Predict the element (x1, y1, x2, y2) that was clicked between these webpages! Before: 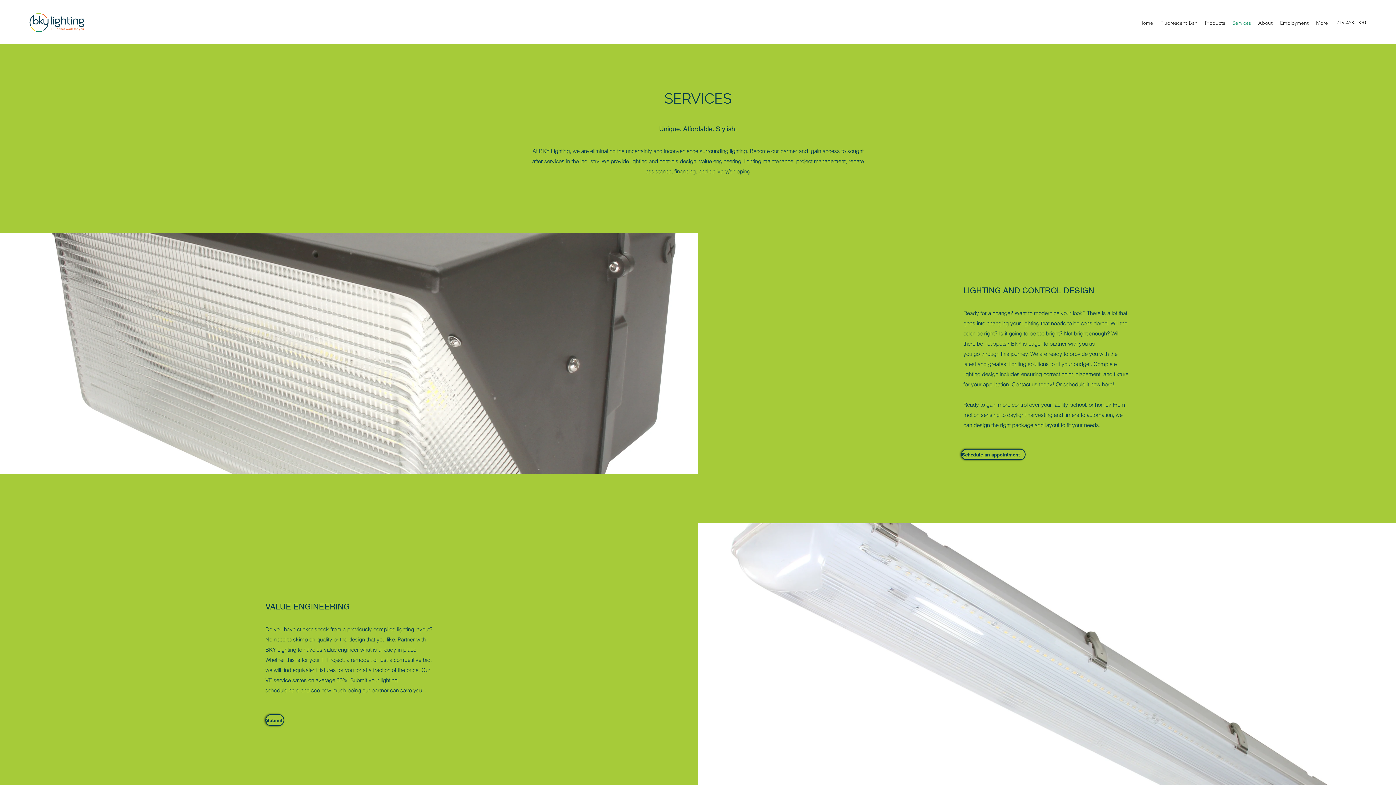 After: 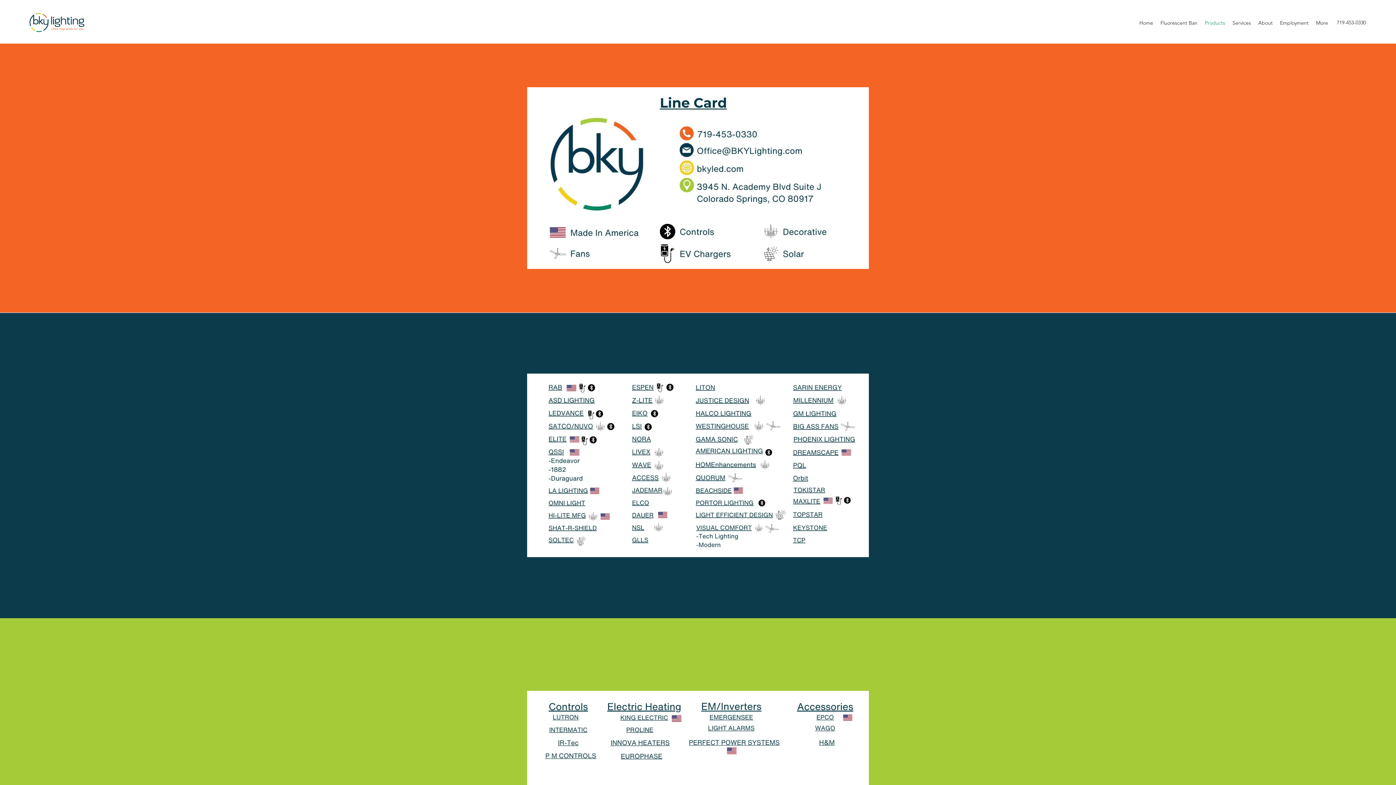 Action: label: Products bbox: (1201, 17, 1229, 28)